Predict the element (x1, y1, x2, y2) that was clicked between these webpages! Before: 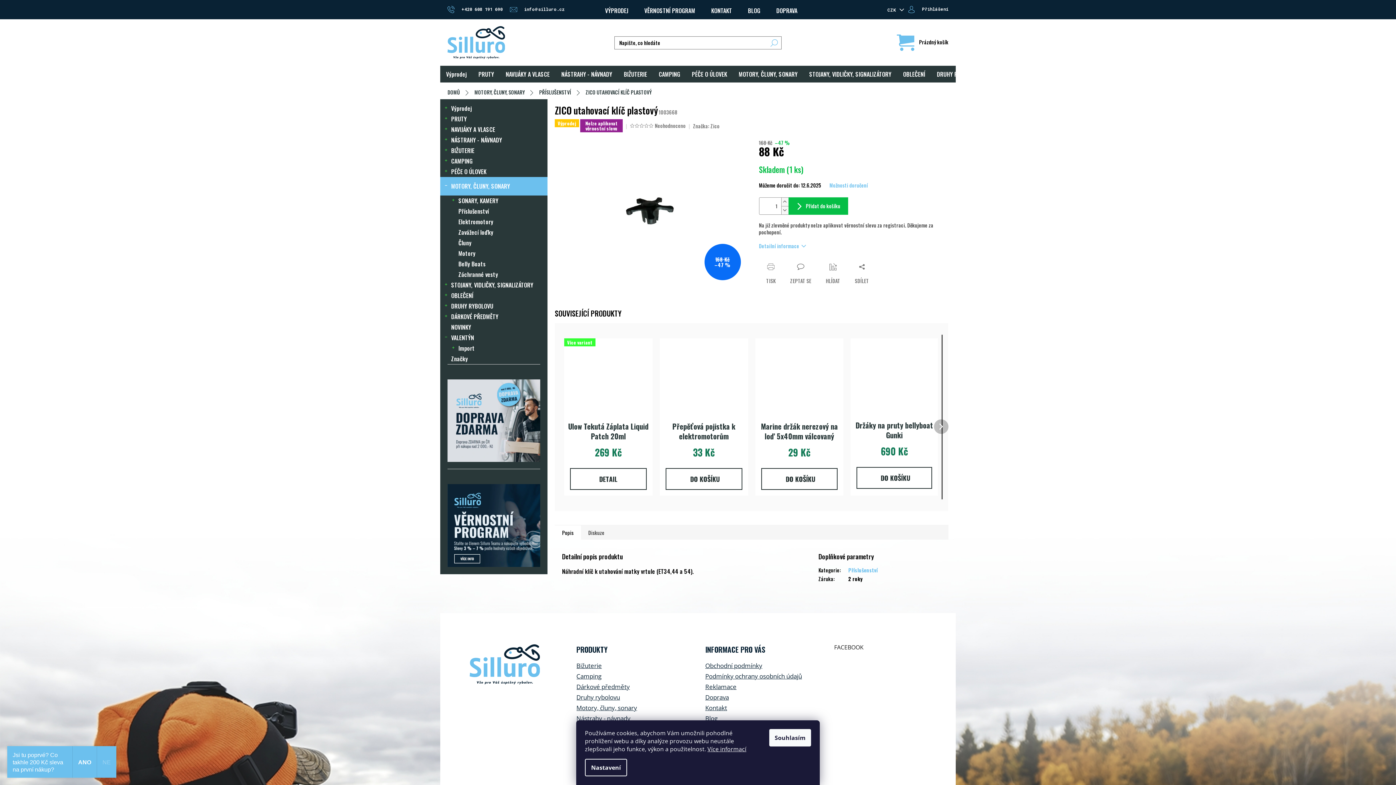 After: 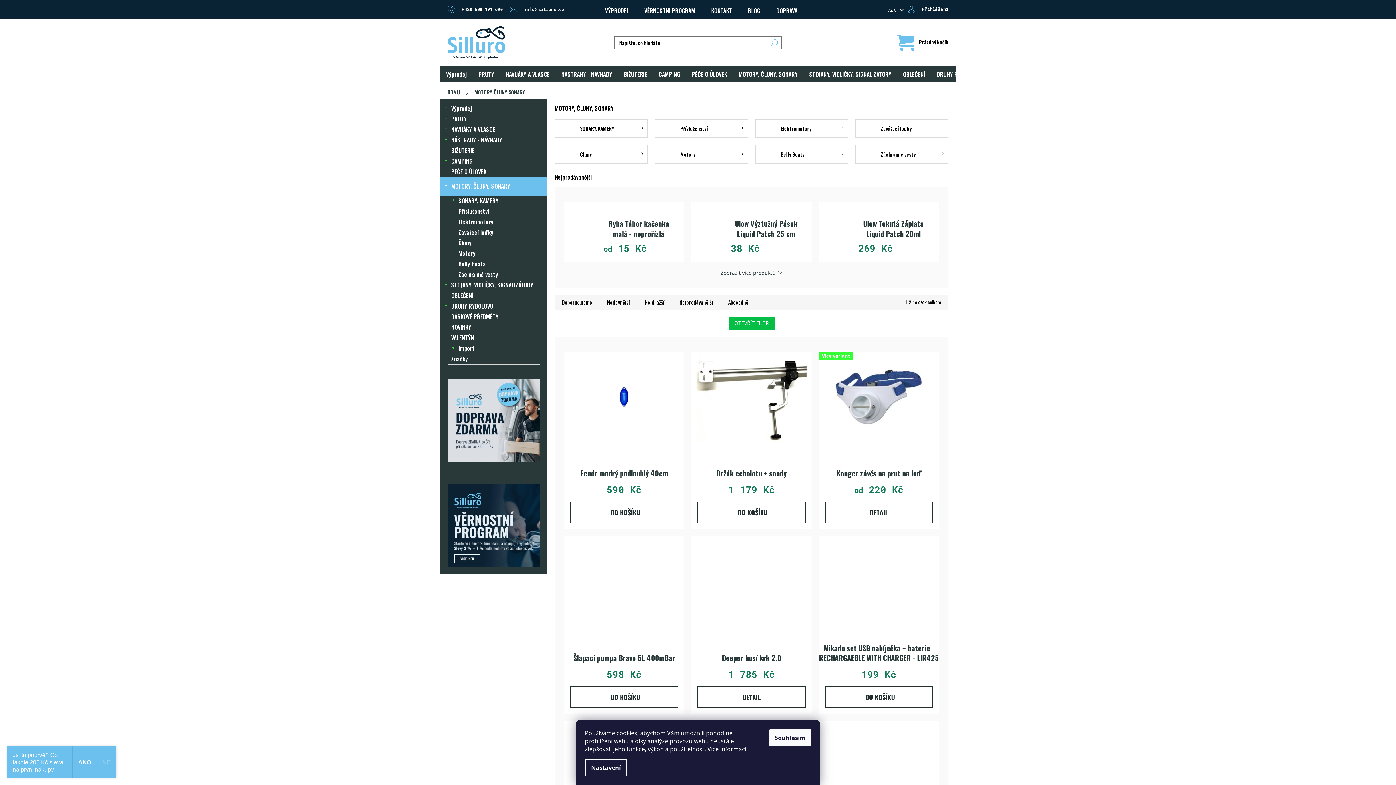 Action: label: MOTORY, ČLUNY, SONARY bbox: (467, 85, 532, 99)